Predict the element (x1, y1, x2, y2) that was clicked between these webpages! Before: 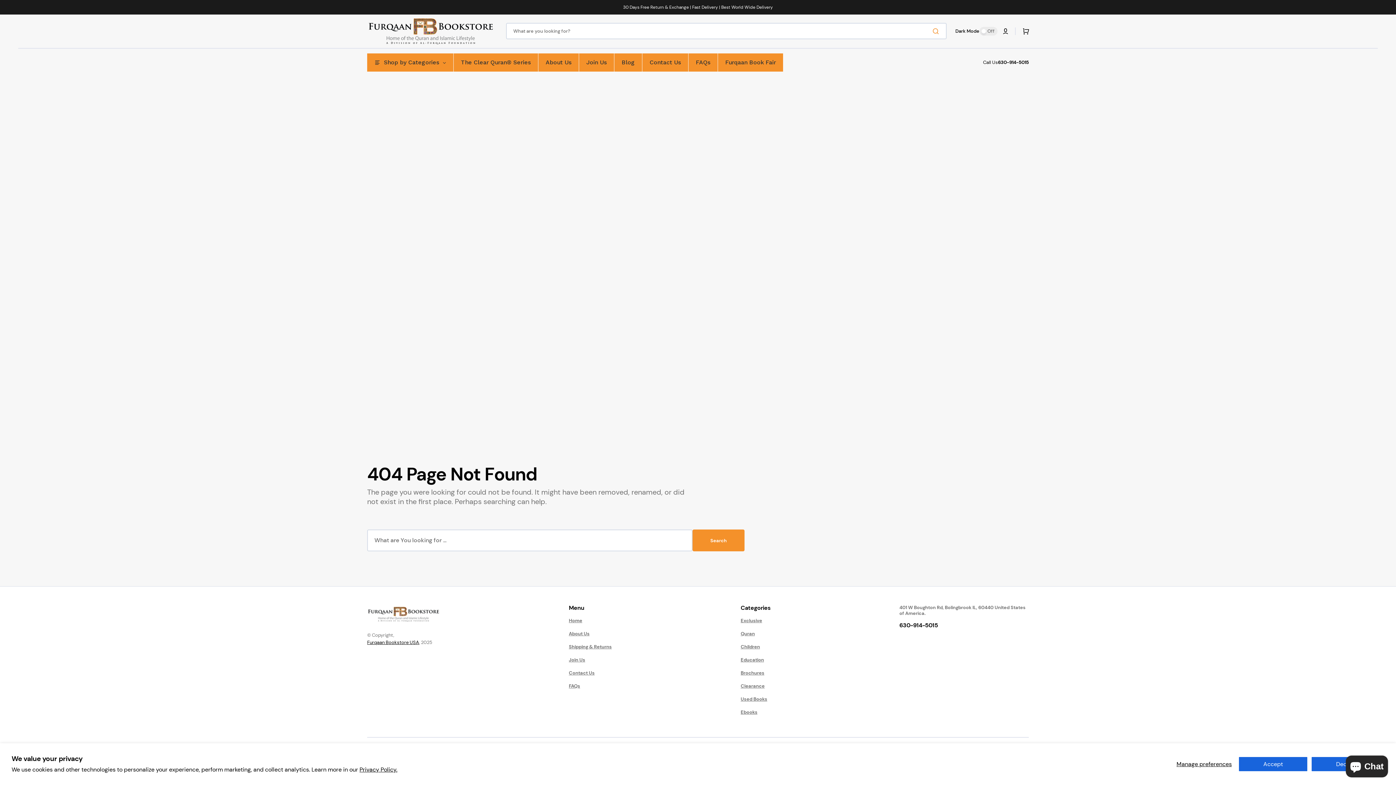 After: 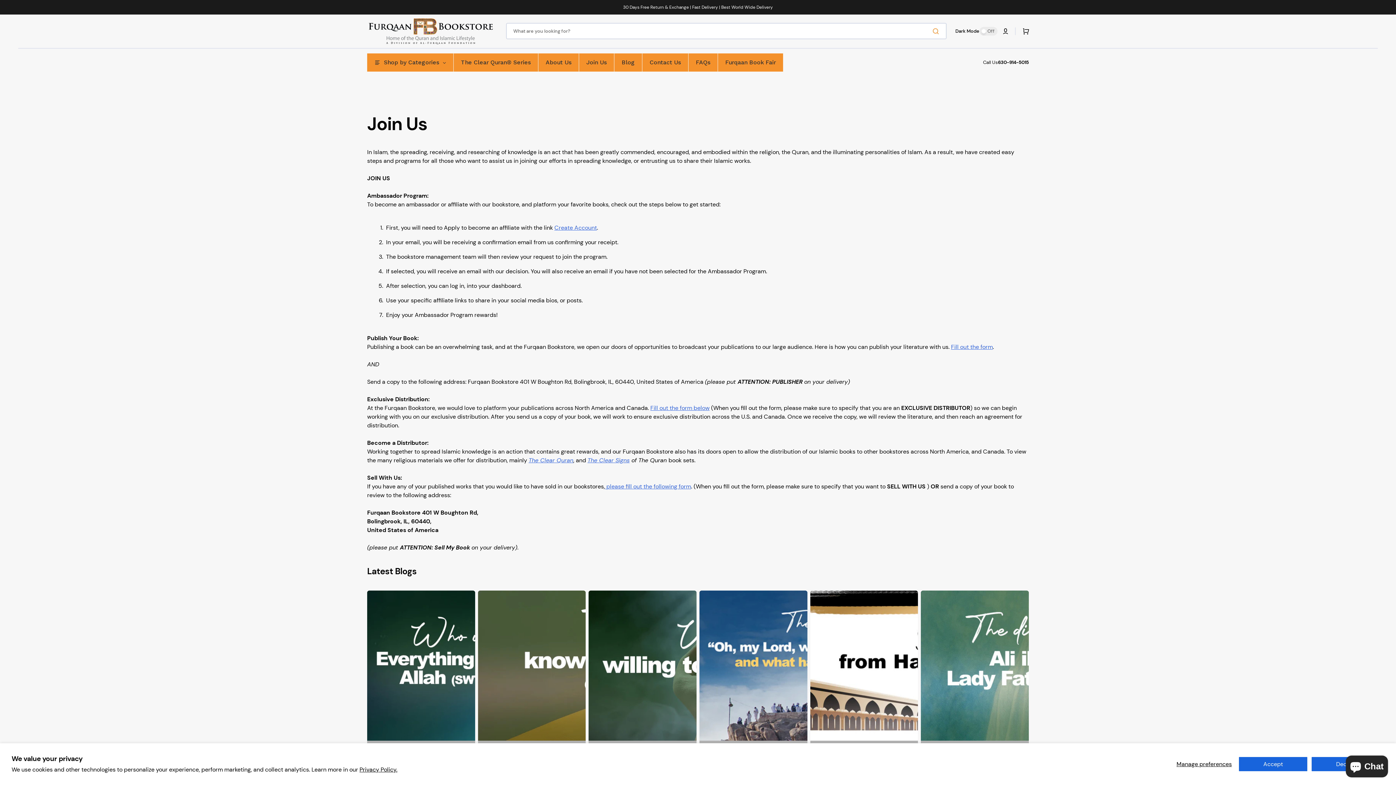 Action: label: Join Us bbox: (579, 53, 614, 71)